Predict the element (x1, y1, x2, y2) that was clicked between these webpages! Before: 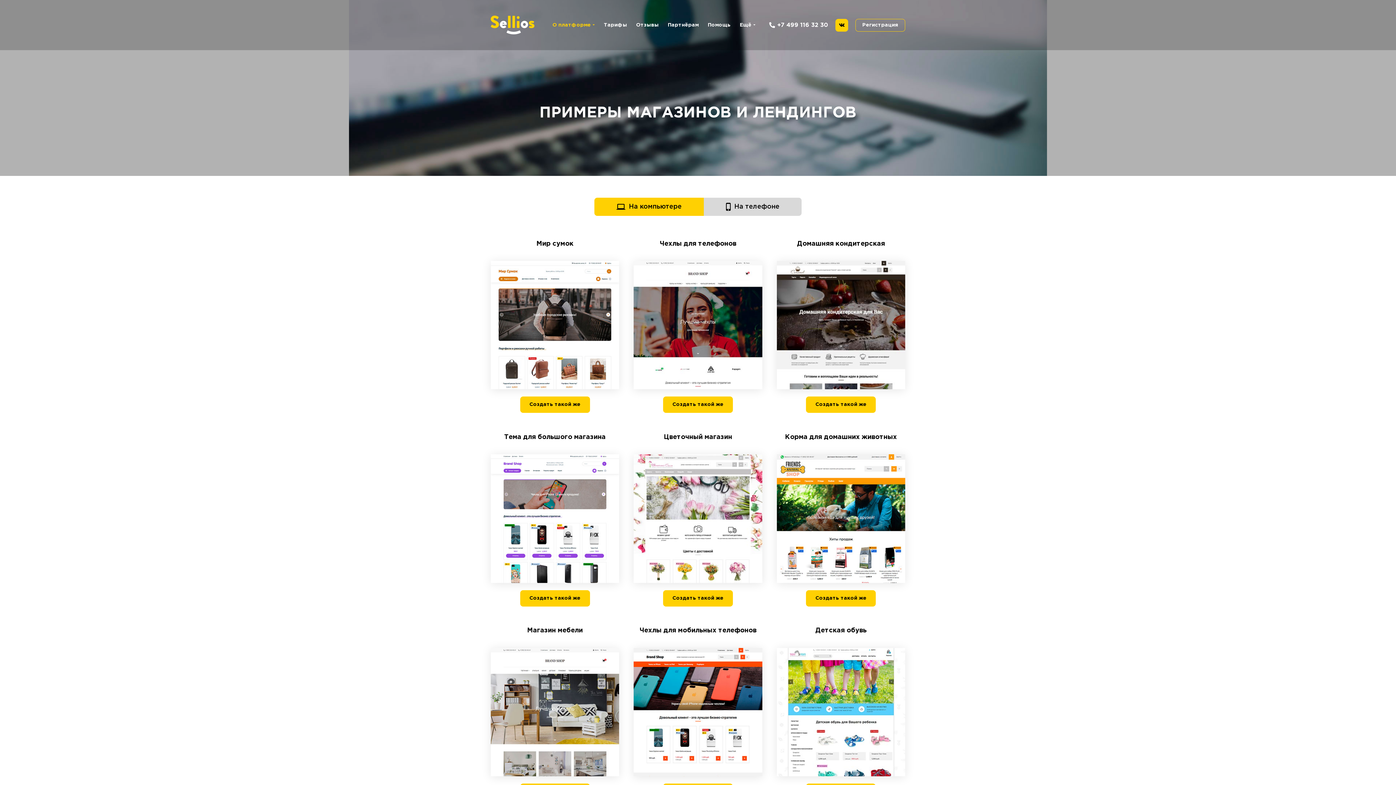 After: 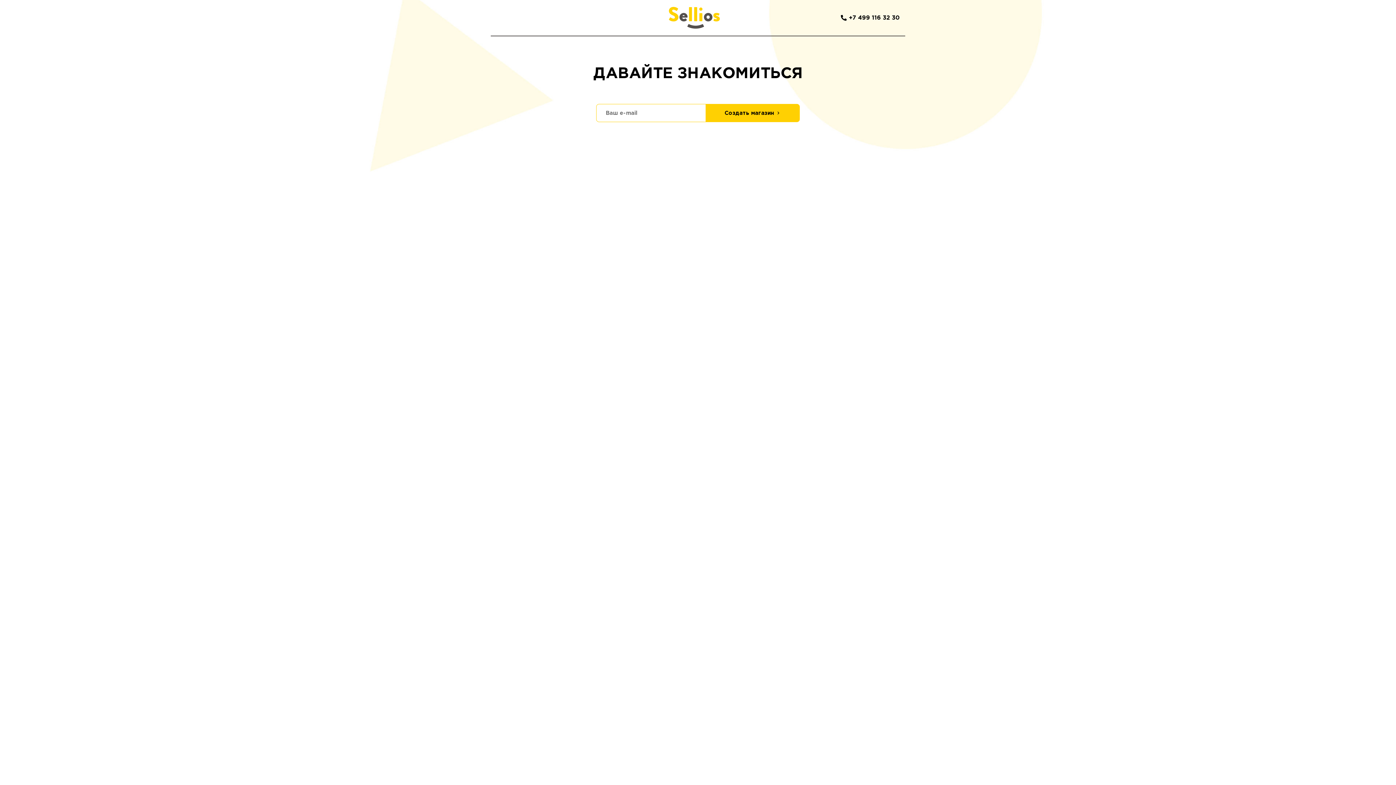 Action: label: Создать такой же bbox: (806, 396, 876, 413)